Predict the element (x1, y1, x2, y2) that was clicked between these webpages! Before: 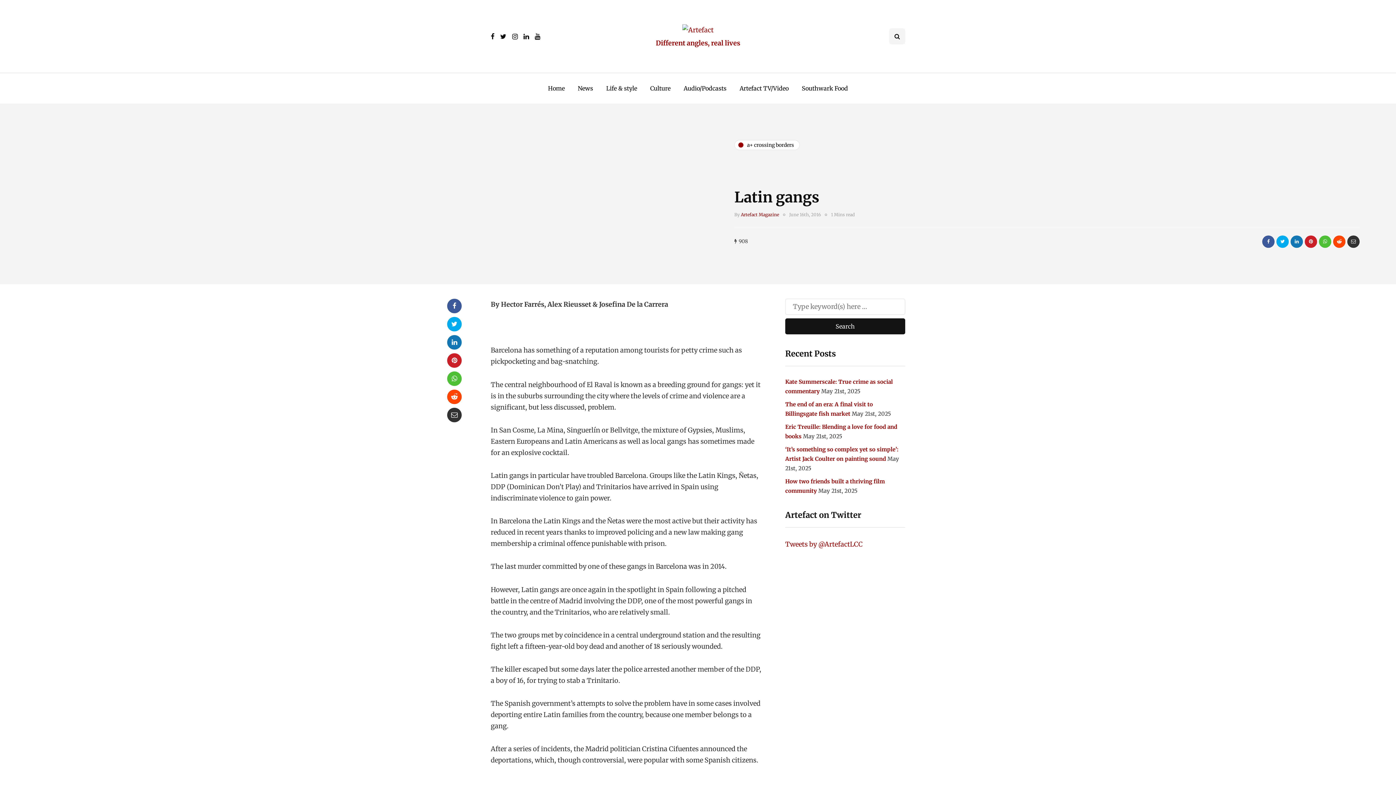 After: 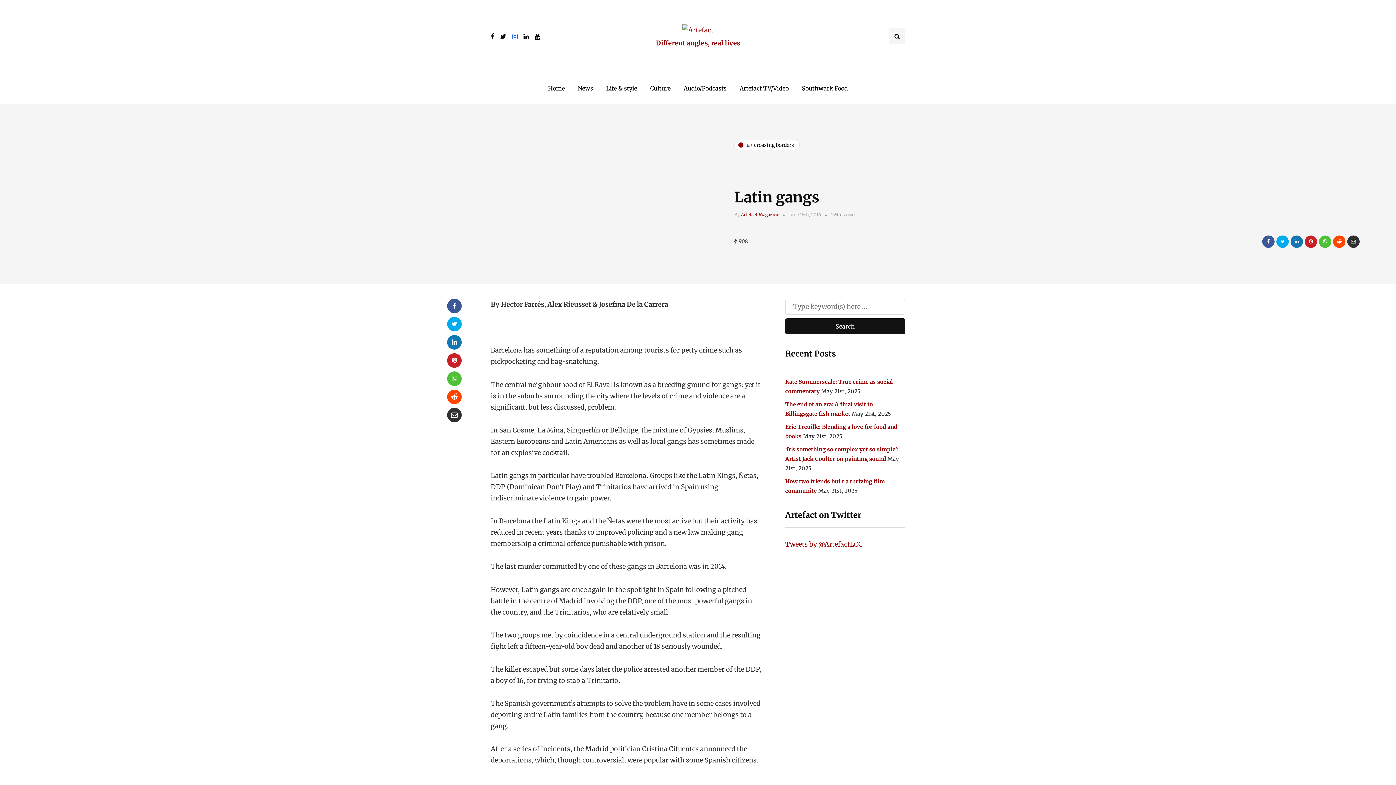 Action: bbox: (512, 30, 517, 42)